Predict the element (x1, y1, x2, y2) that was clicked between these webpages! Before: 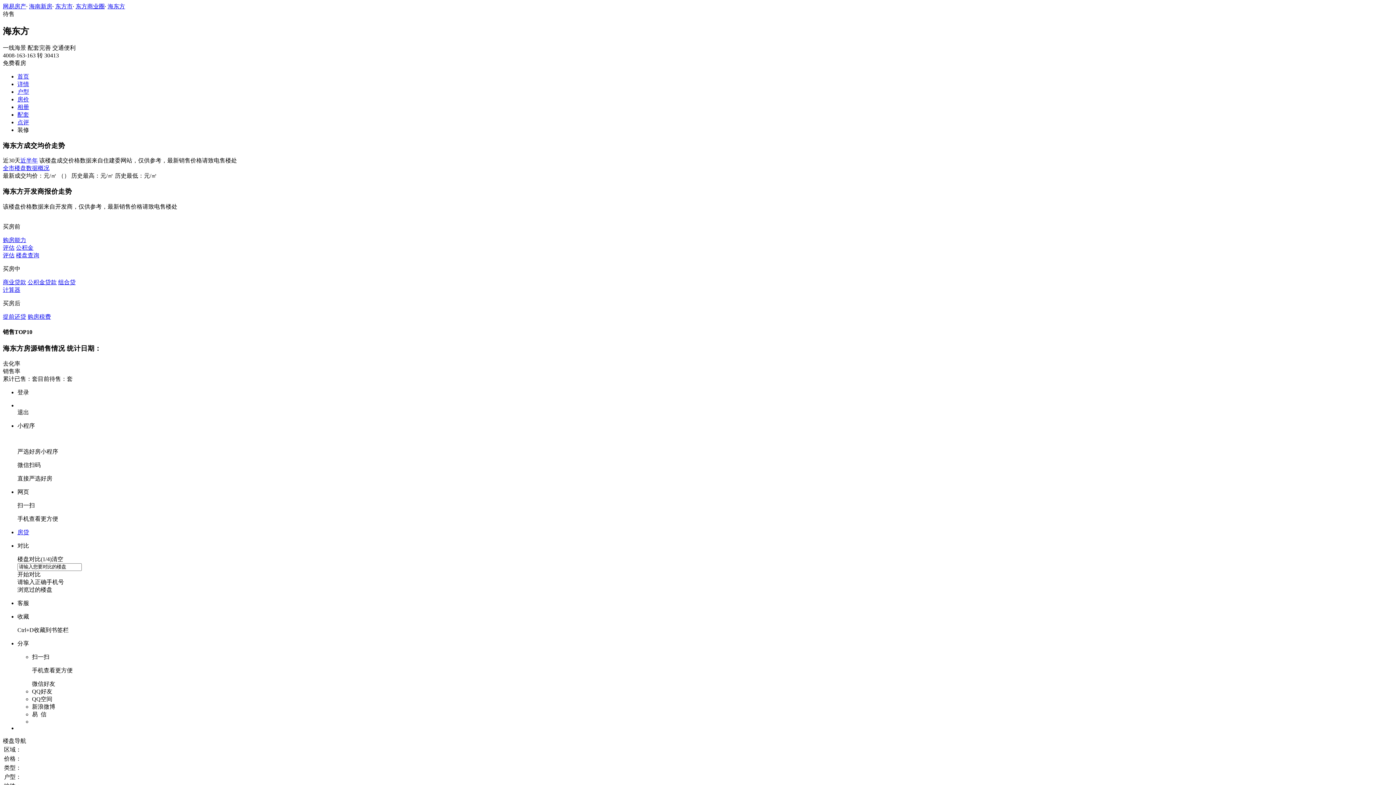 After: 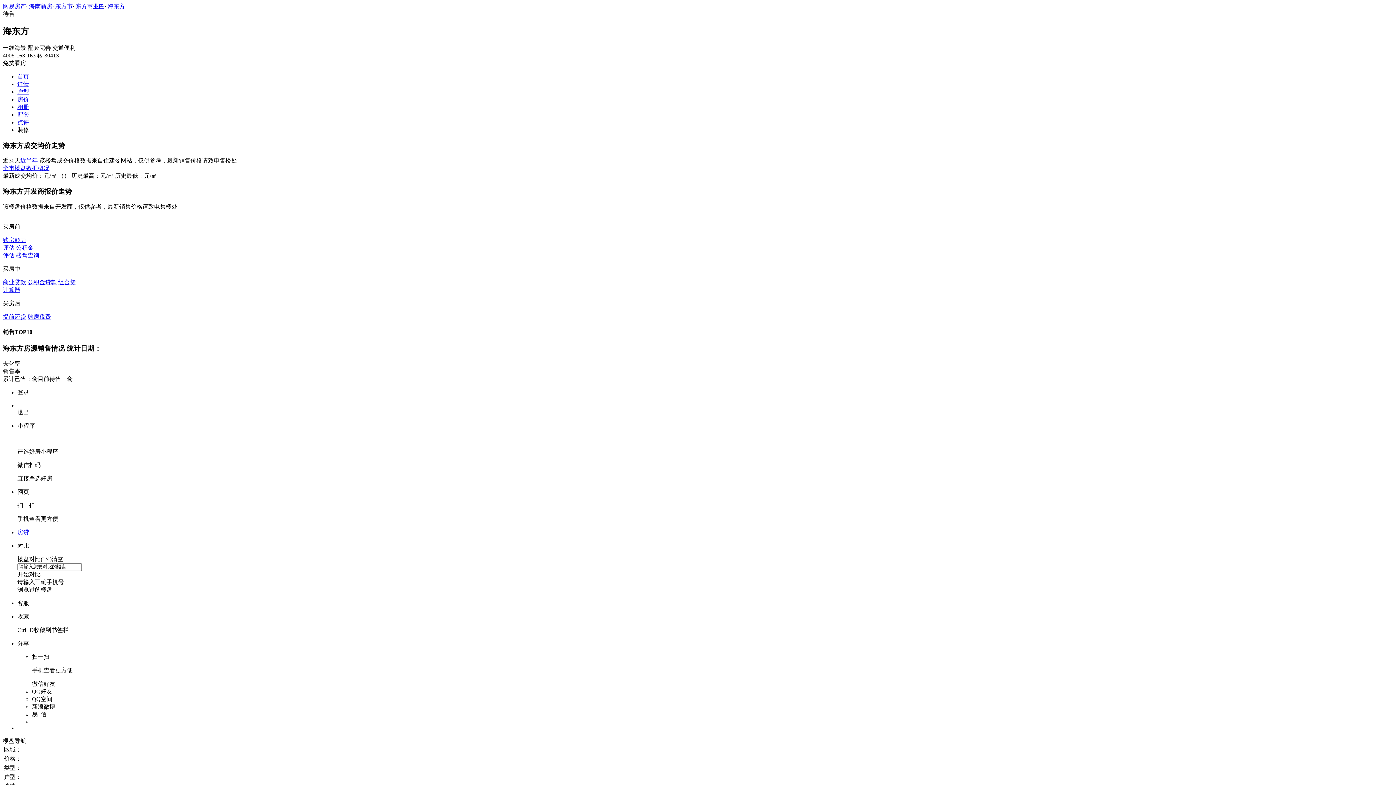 Action: bbox: (107, 3, 125, 9) label: 海东方